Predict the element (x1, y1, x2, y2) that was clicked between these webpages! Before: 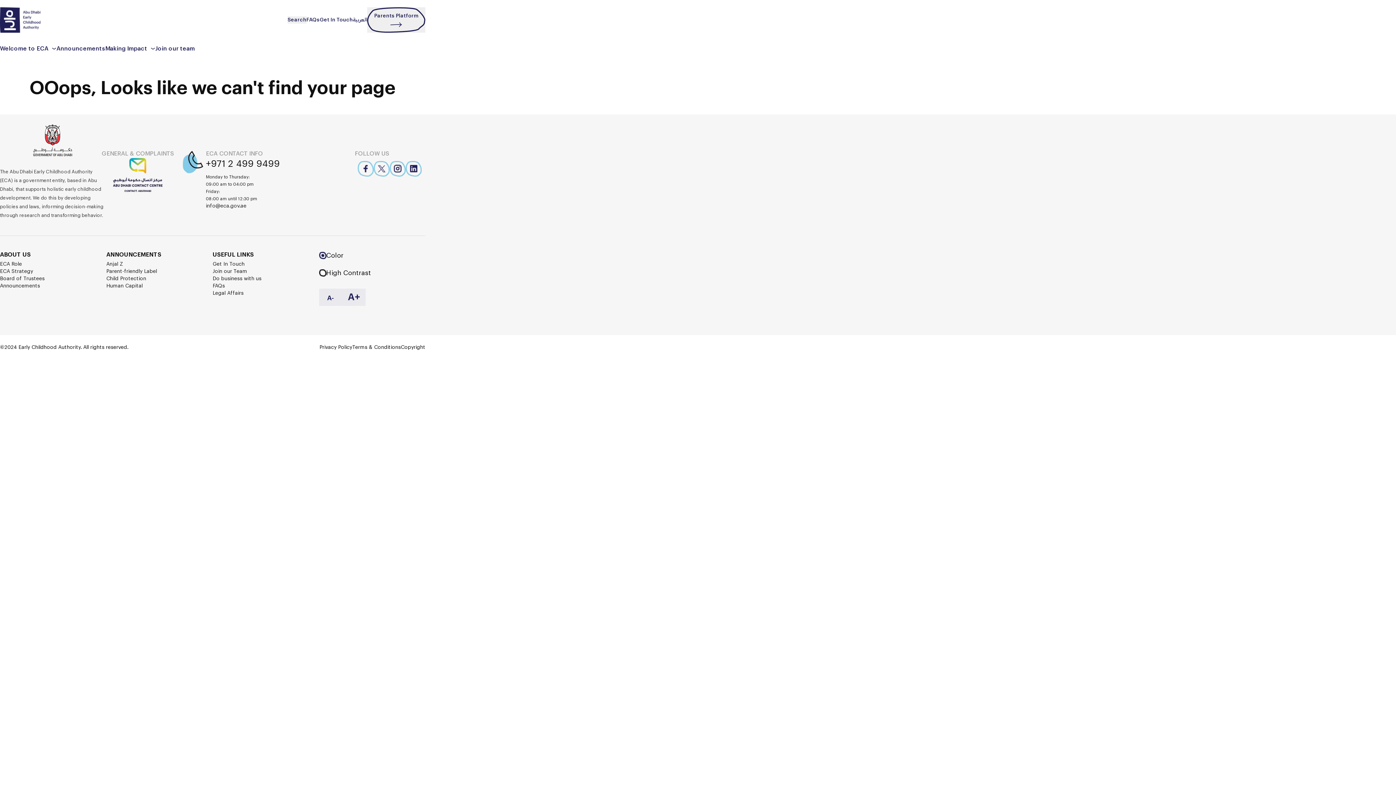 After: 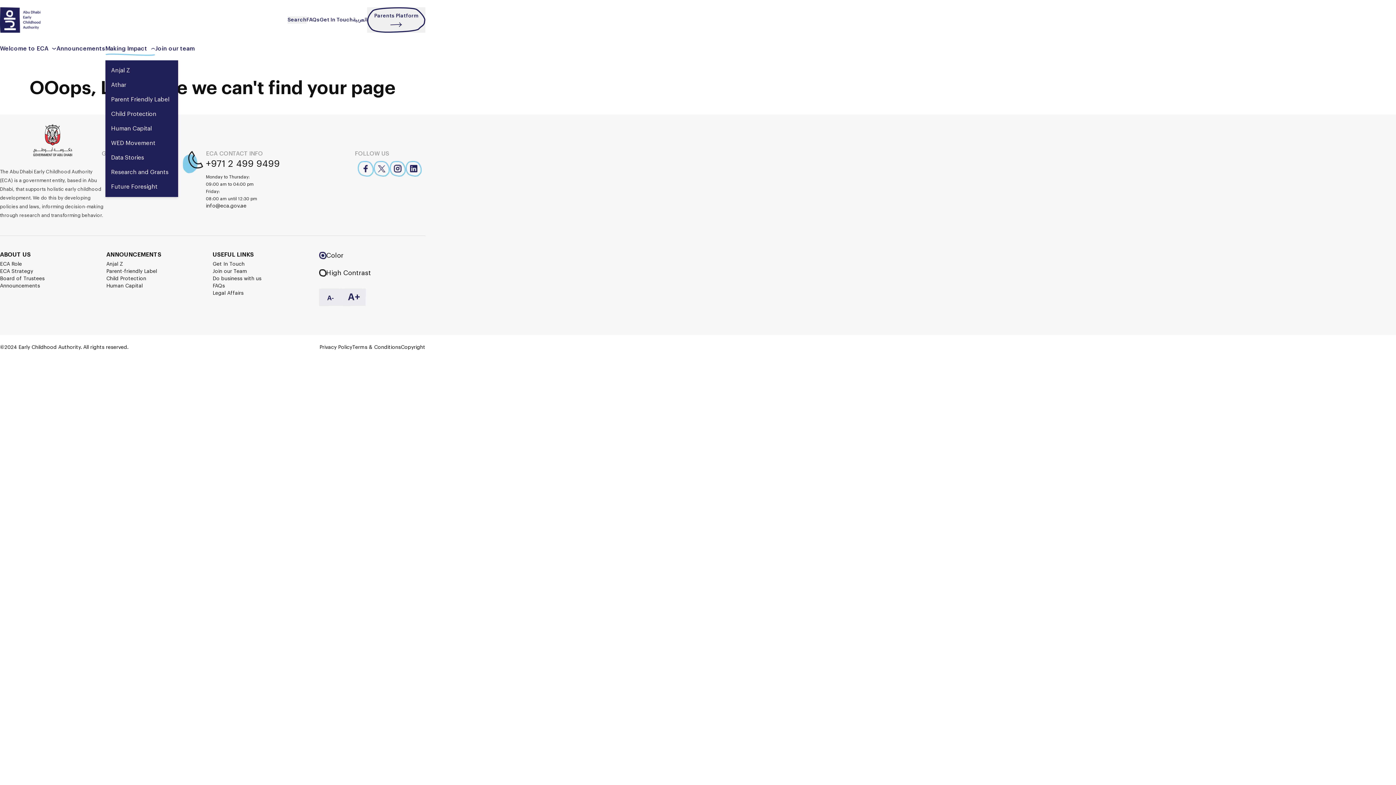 Action: label: Making Impact bbox: (105, 44, 147, 53)